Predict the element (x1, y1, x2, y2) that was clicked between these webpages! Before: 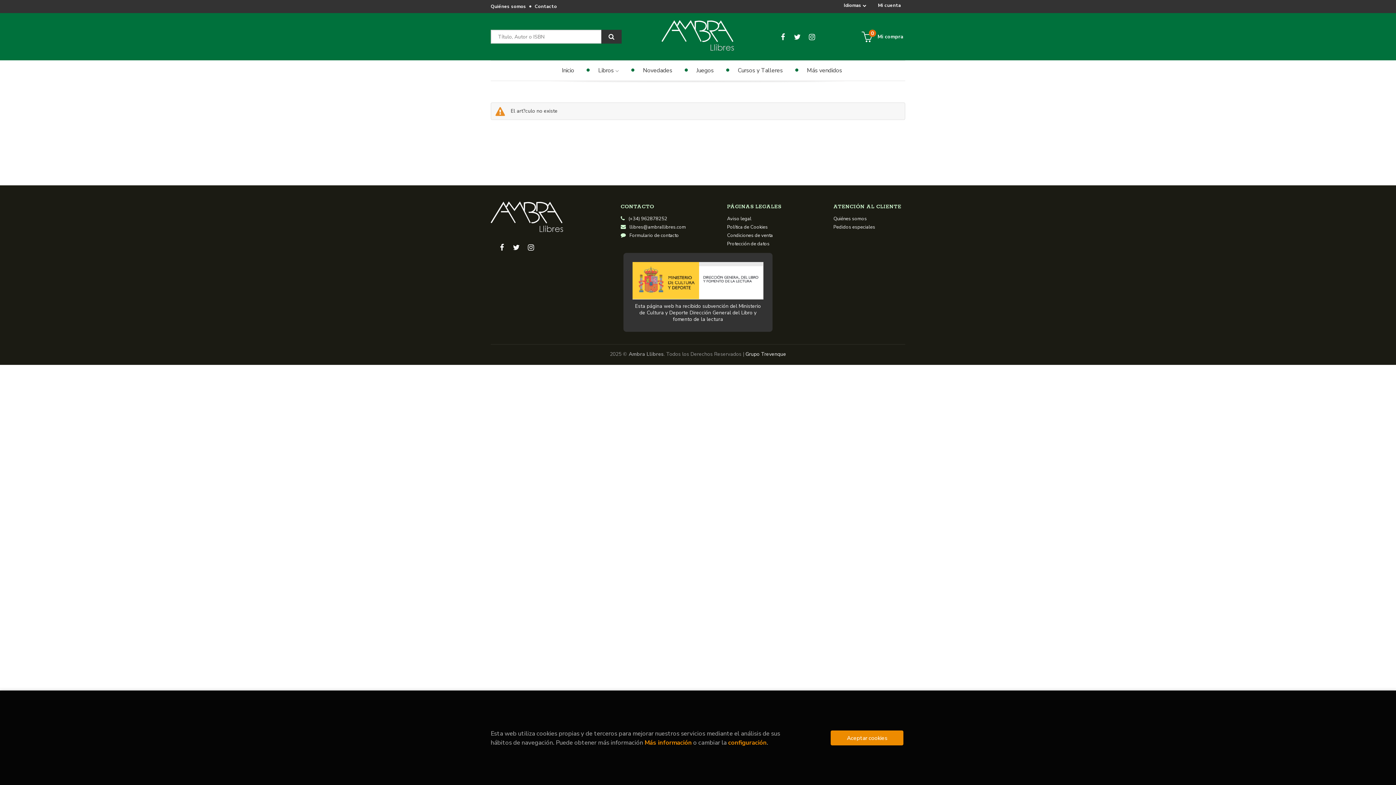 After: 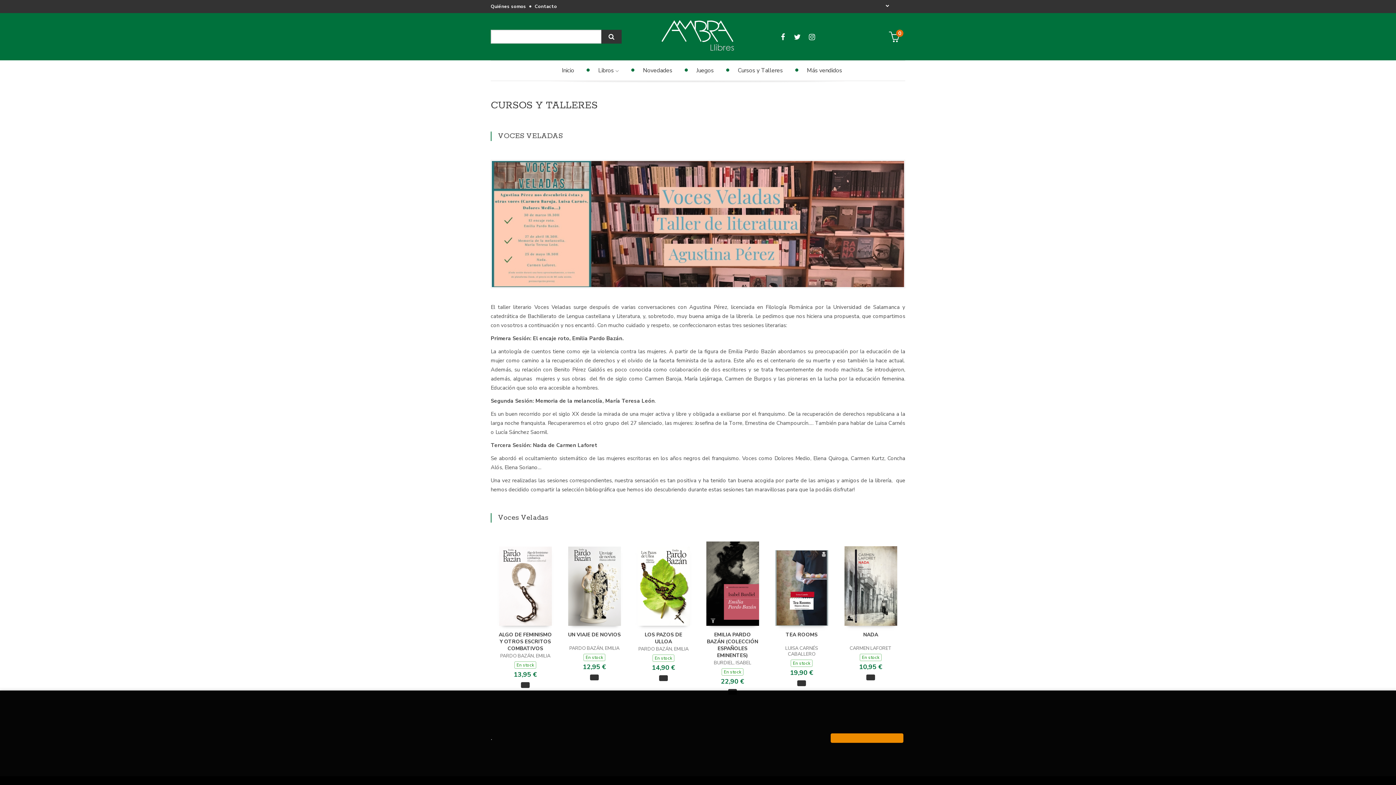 Action: bbox: (719, 60, 788, 79) label: Cursos y Talleres